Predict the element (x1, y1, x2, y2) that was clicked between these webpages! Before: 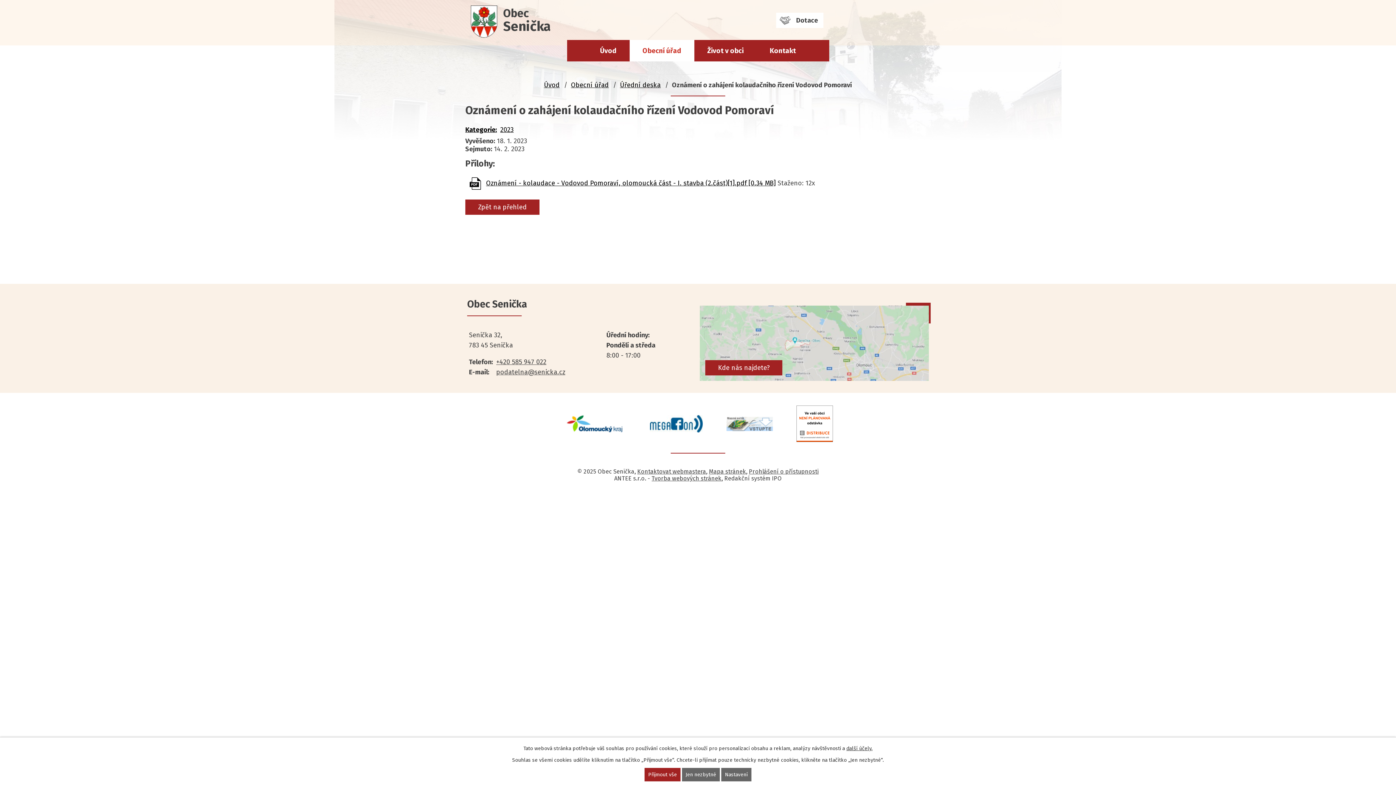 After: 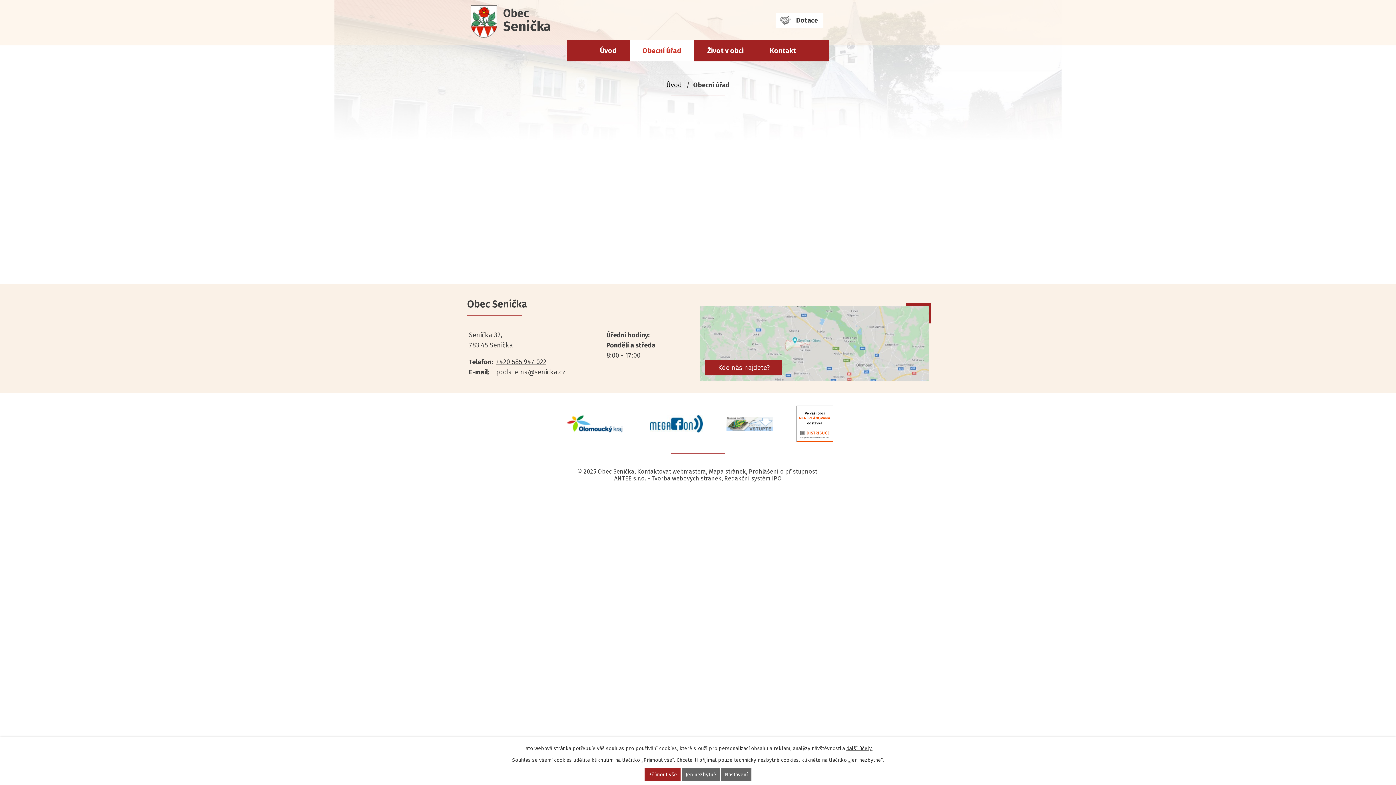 Action: label: Obecní úřad bbox: (629, 40, 694, 61)